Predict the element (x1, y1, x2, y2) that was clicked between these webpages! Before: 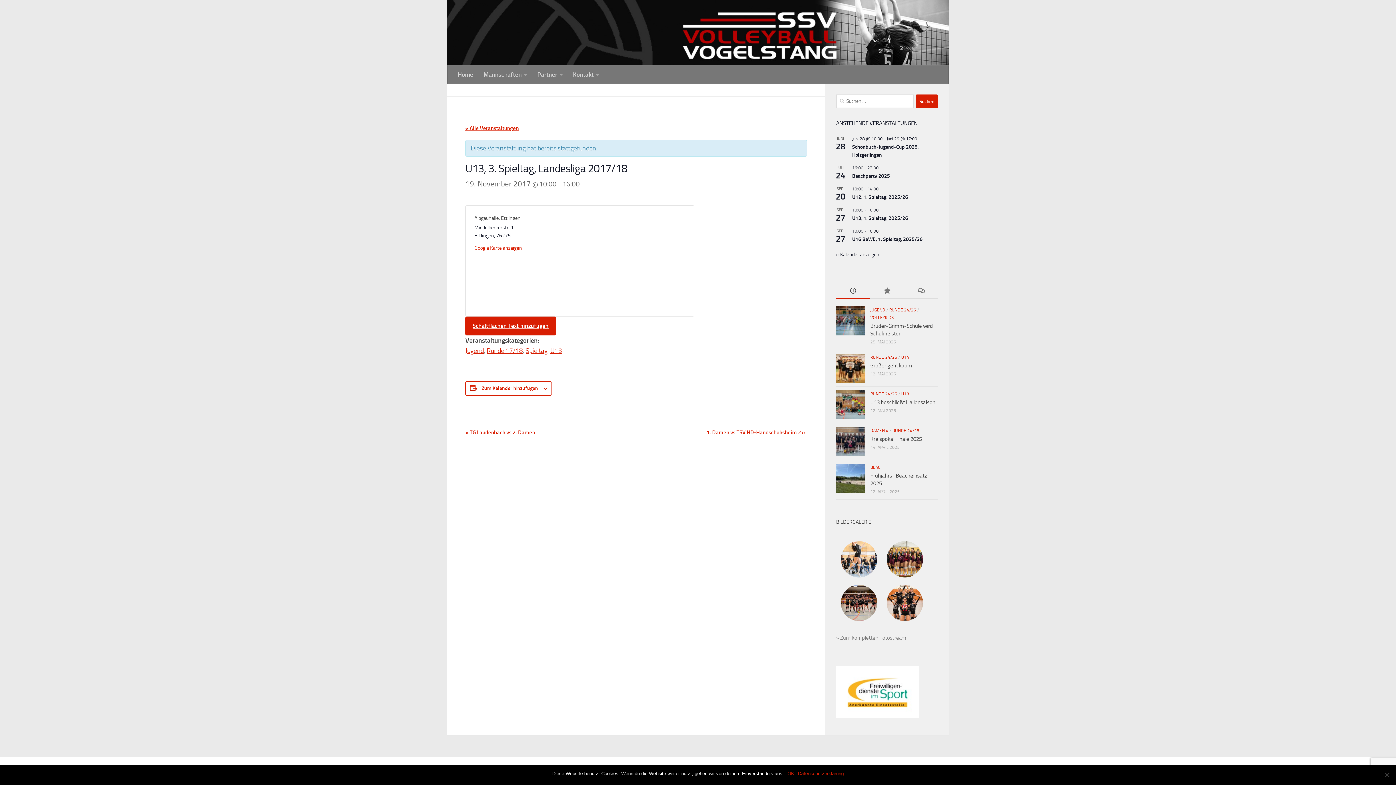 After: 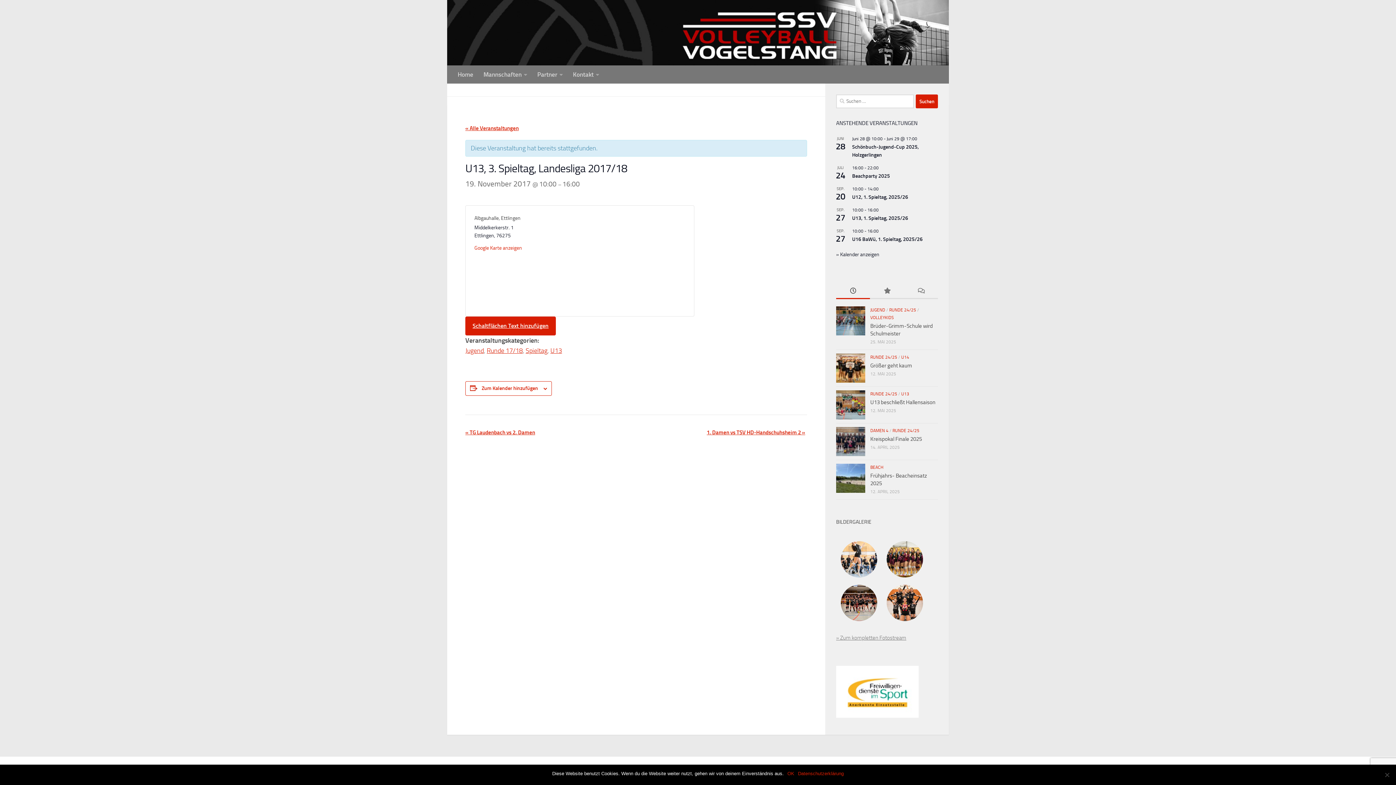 Action: label: Google Karte anzeigen bbox: (474, 244, 573, 252)